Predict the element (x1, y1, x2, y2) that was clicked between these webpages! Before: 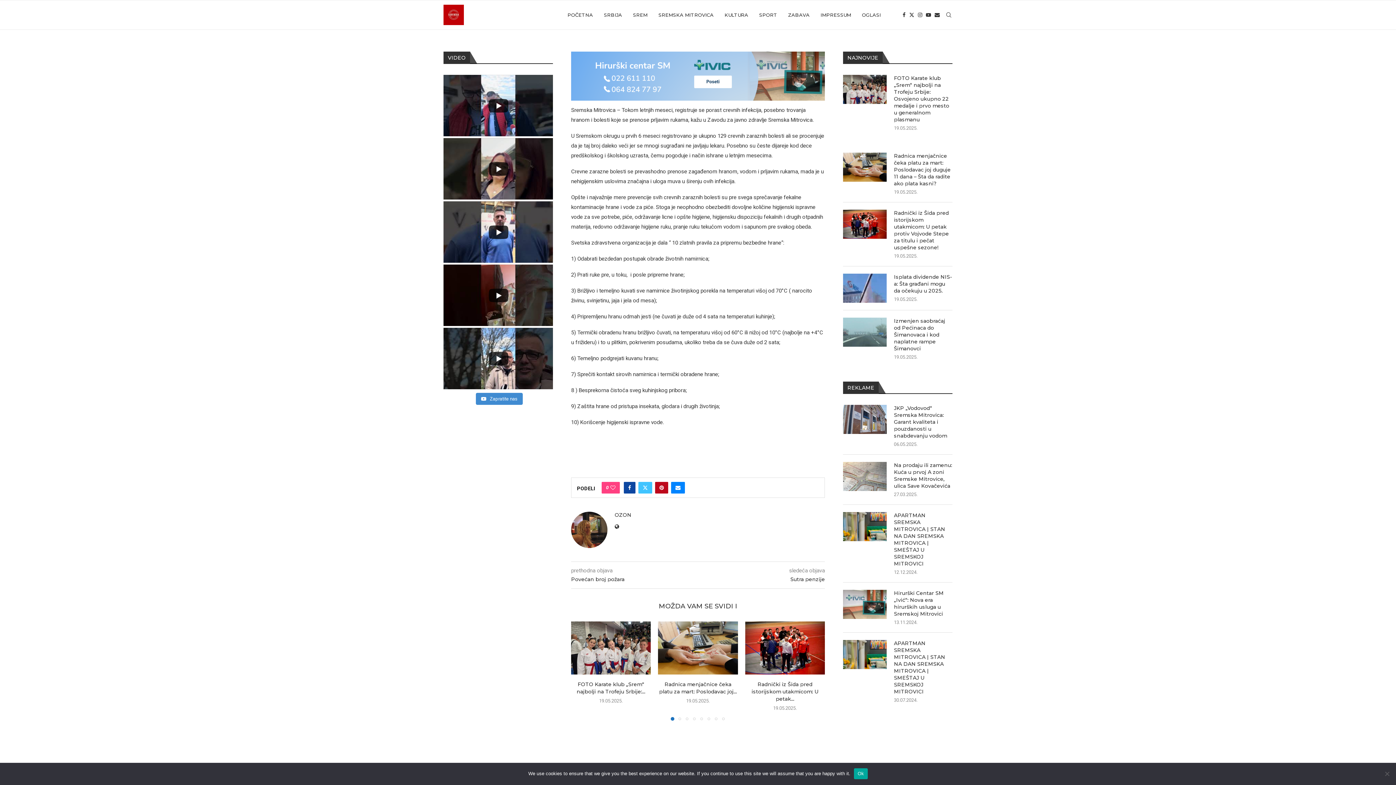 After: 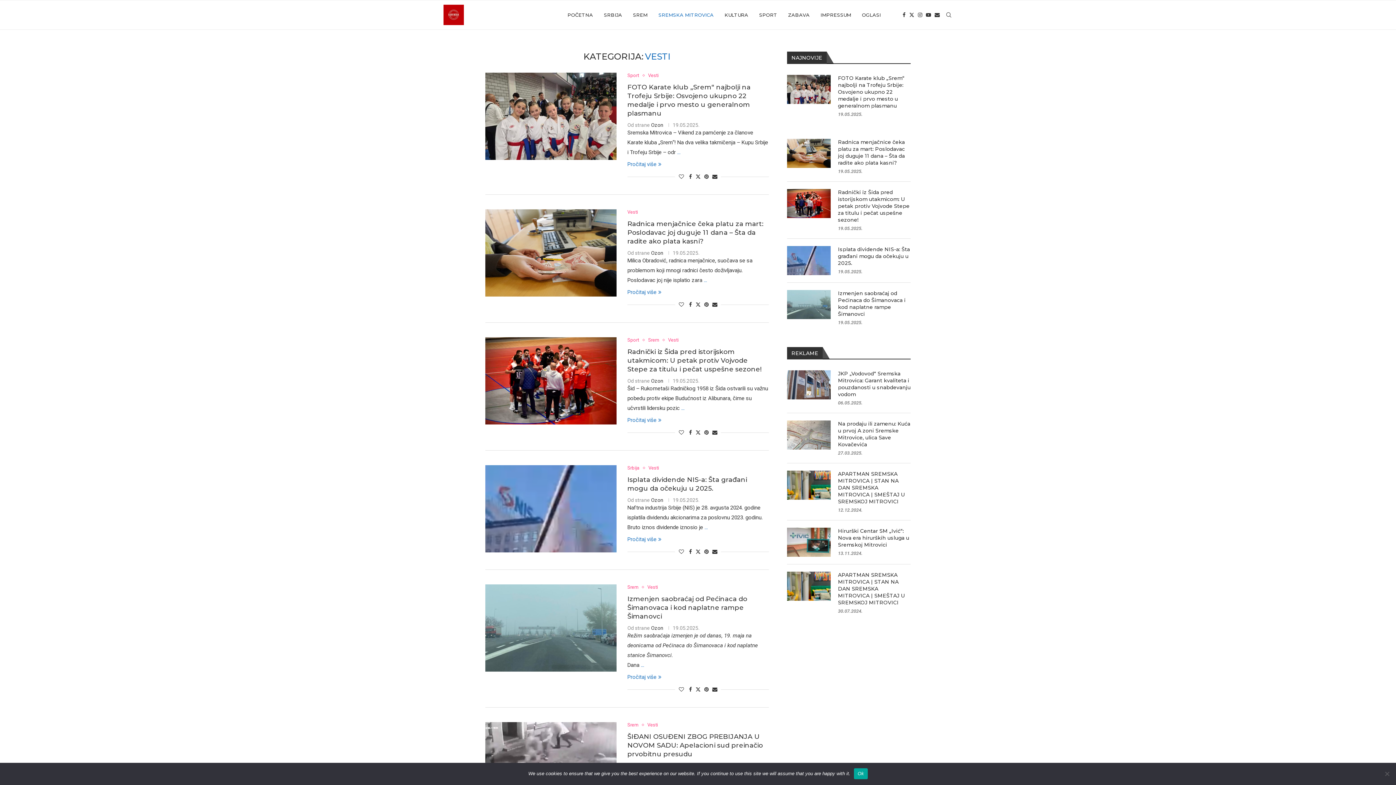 Action: bbox: (658, 0, 713, 29) label: SREMSKA MITROVICA